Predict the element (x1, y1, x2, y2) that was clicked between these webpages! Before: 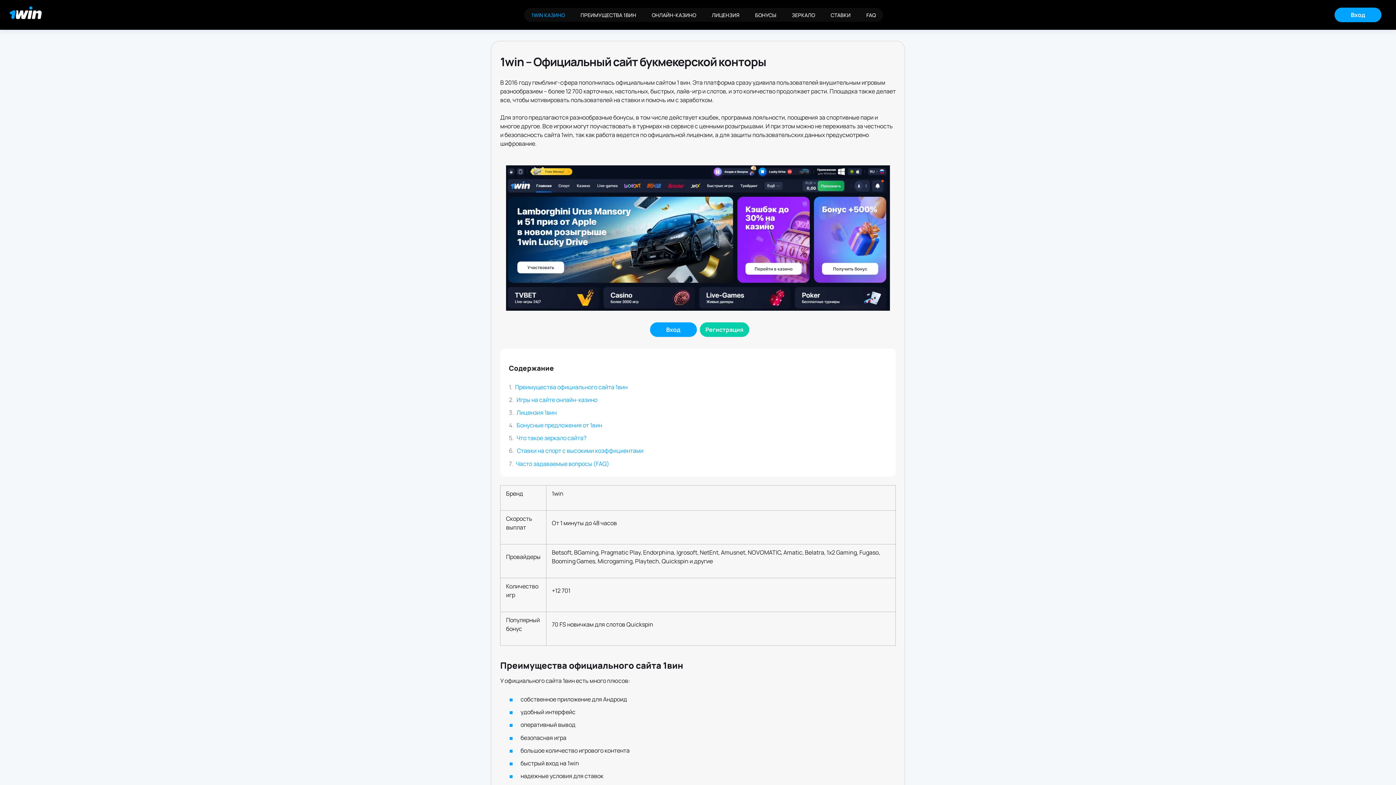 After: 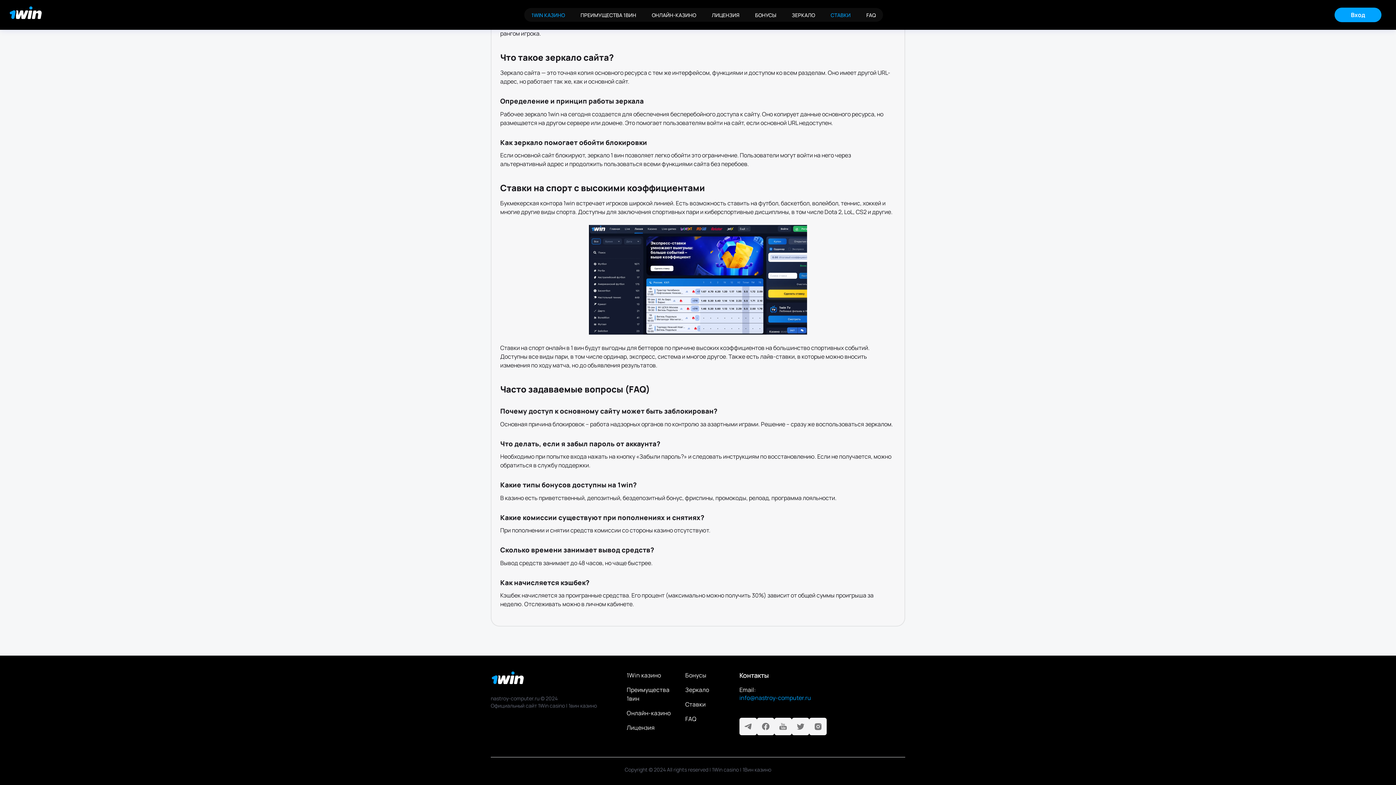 Action: bbox: (823, 8, 858, 21) label: СТАВКИ